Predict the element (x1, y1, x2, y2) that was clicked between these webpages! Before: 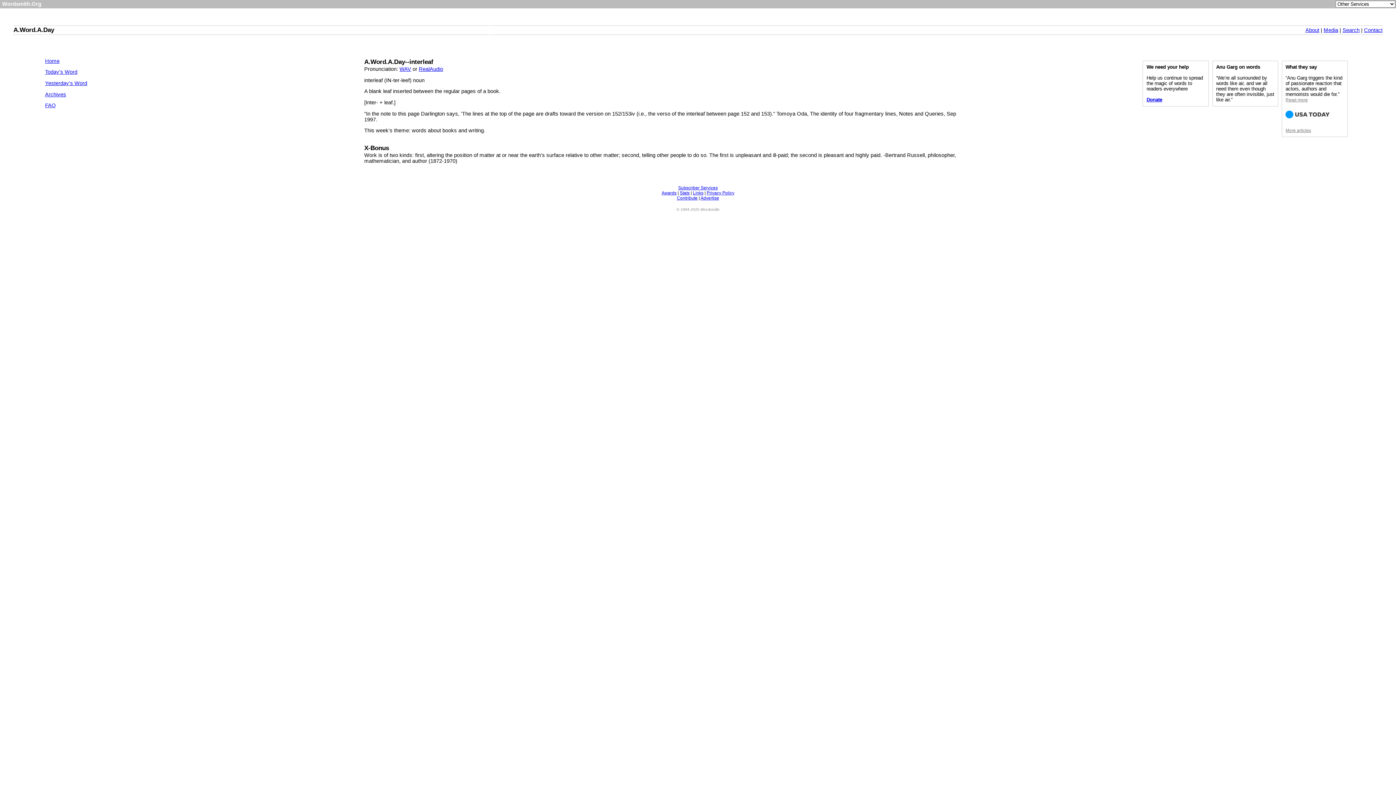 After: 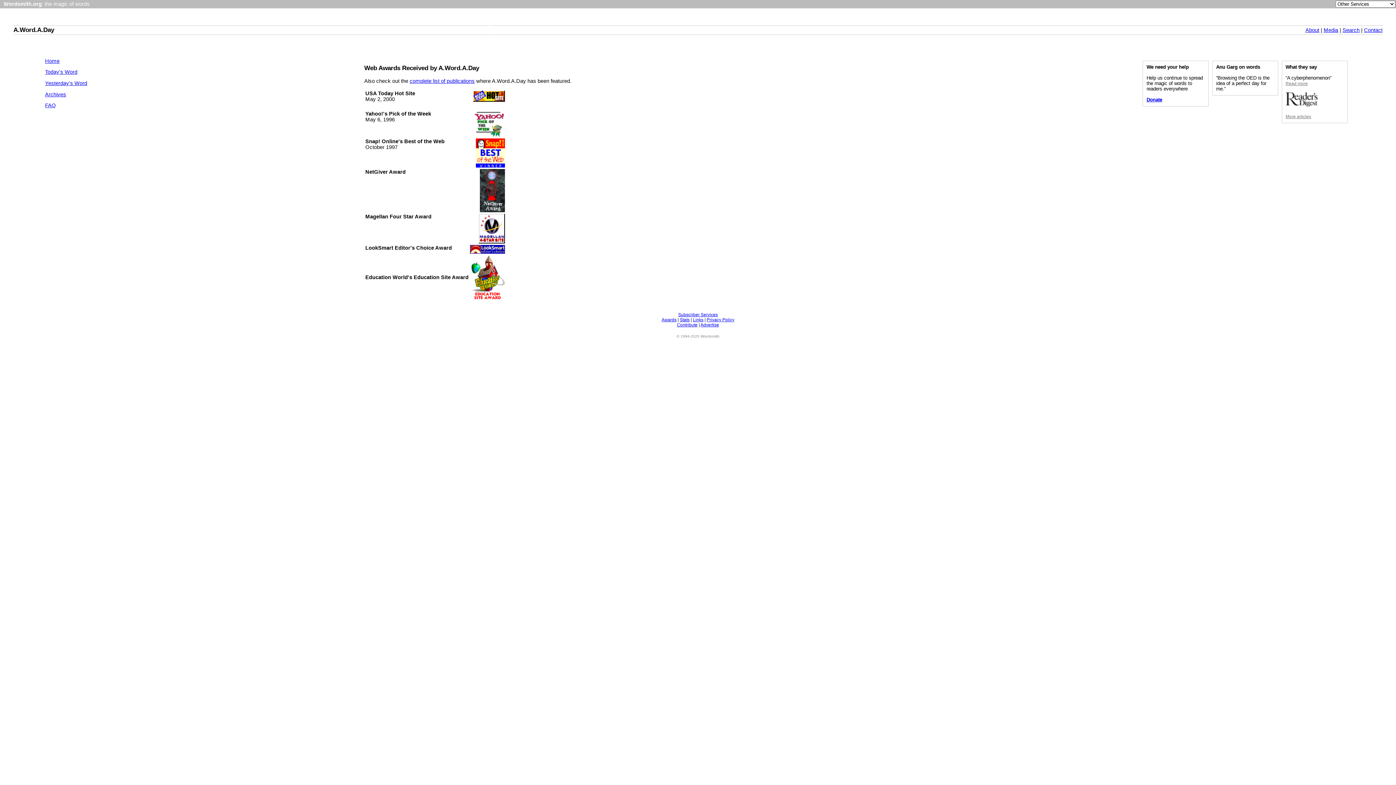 Action: bbox: (661, 190, 676, 195) label: Awards